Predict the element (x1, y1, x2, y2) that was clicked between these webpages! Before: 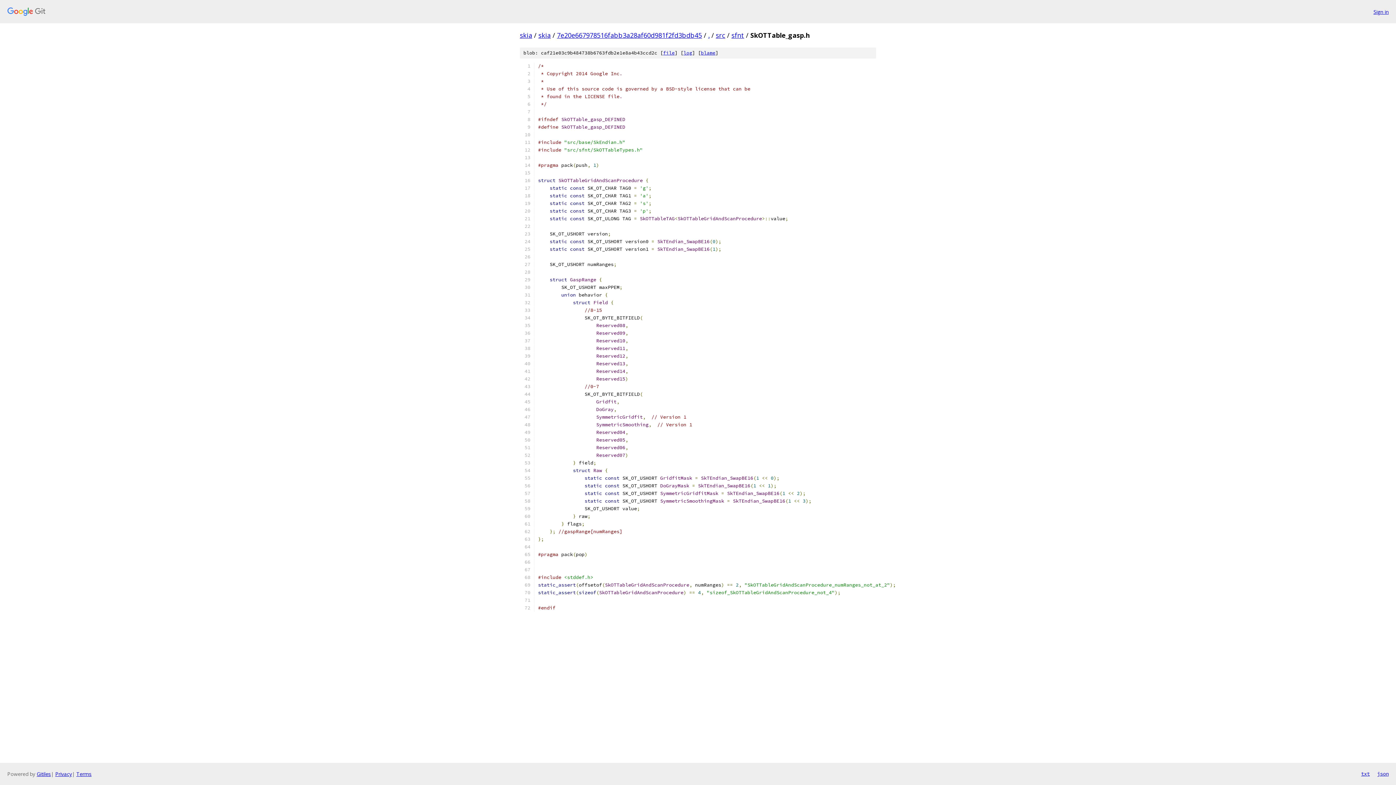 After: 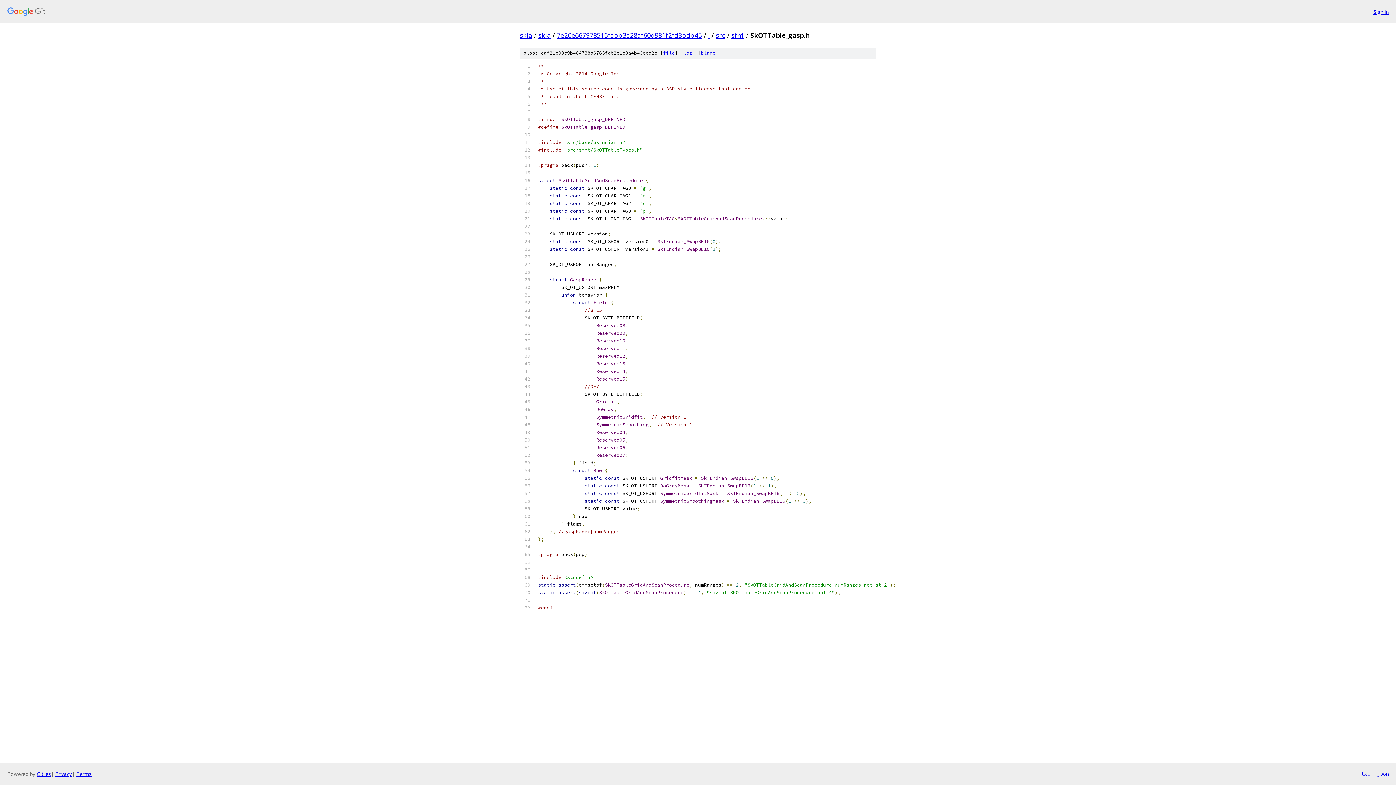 Action: label: file bbox: (663, 49, 674, 56)